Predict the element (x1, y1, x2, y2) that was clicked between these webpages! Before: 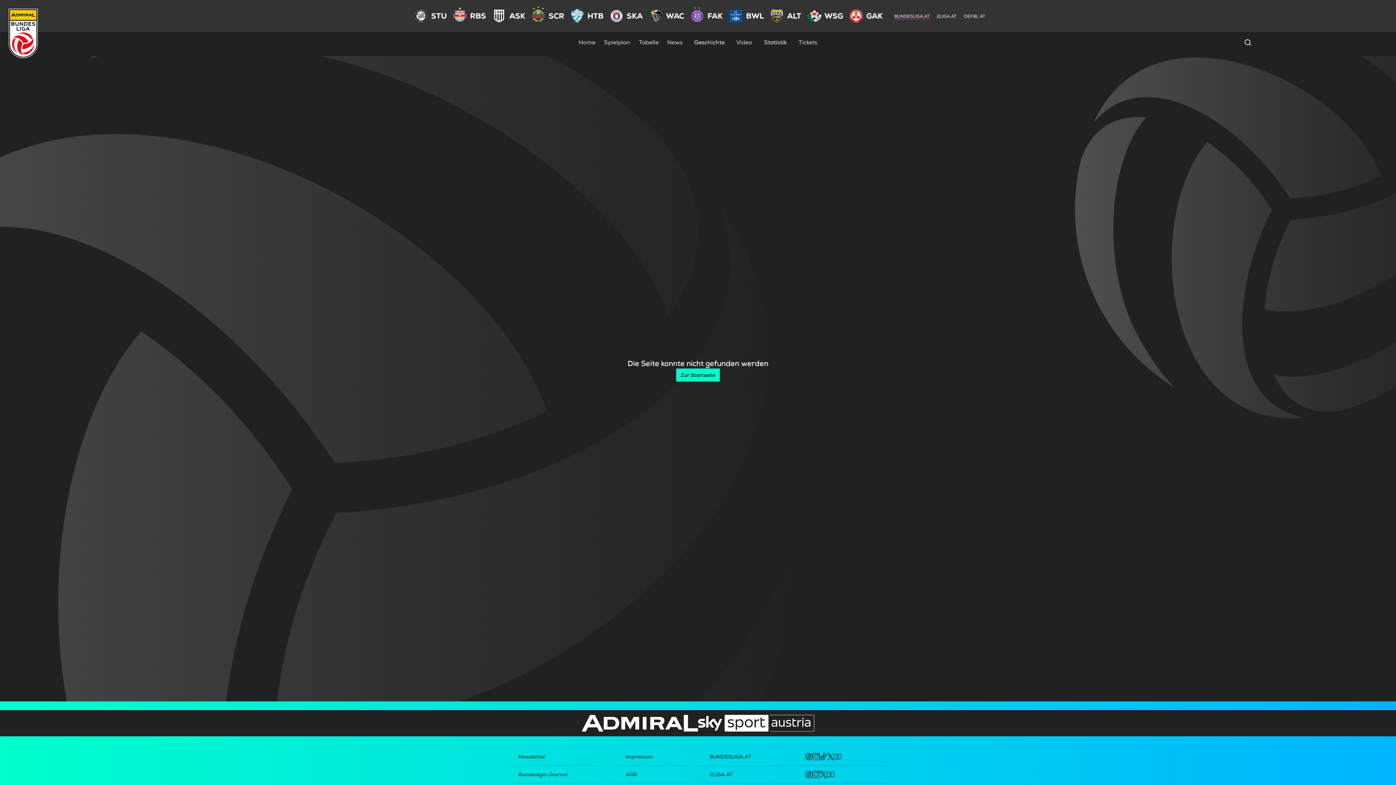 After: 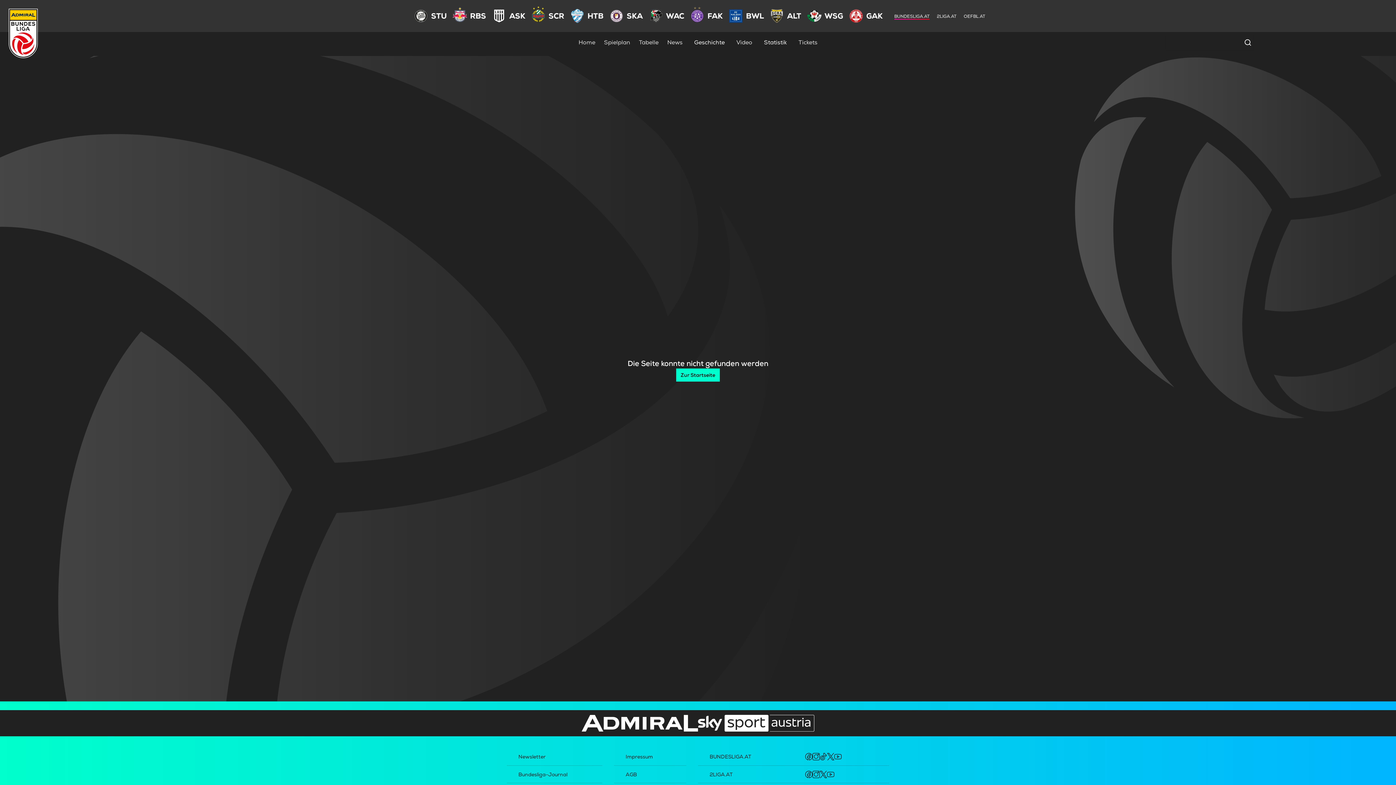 Action: bbox: (827, 753, 834, 760)